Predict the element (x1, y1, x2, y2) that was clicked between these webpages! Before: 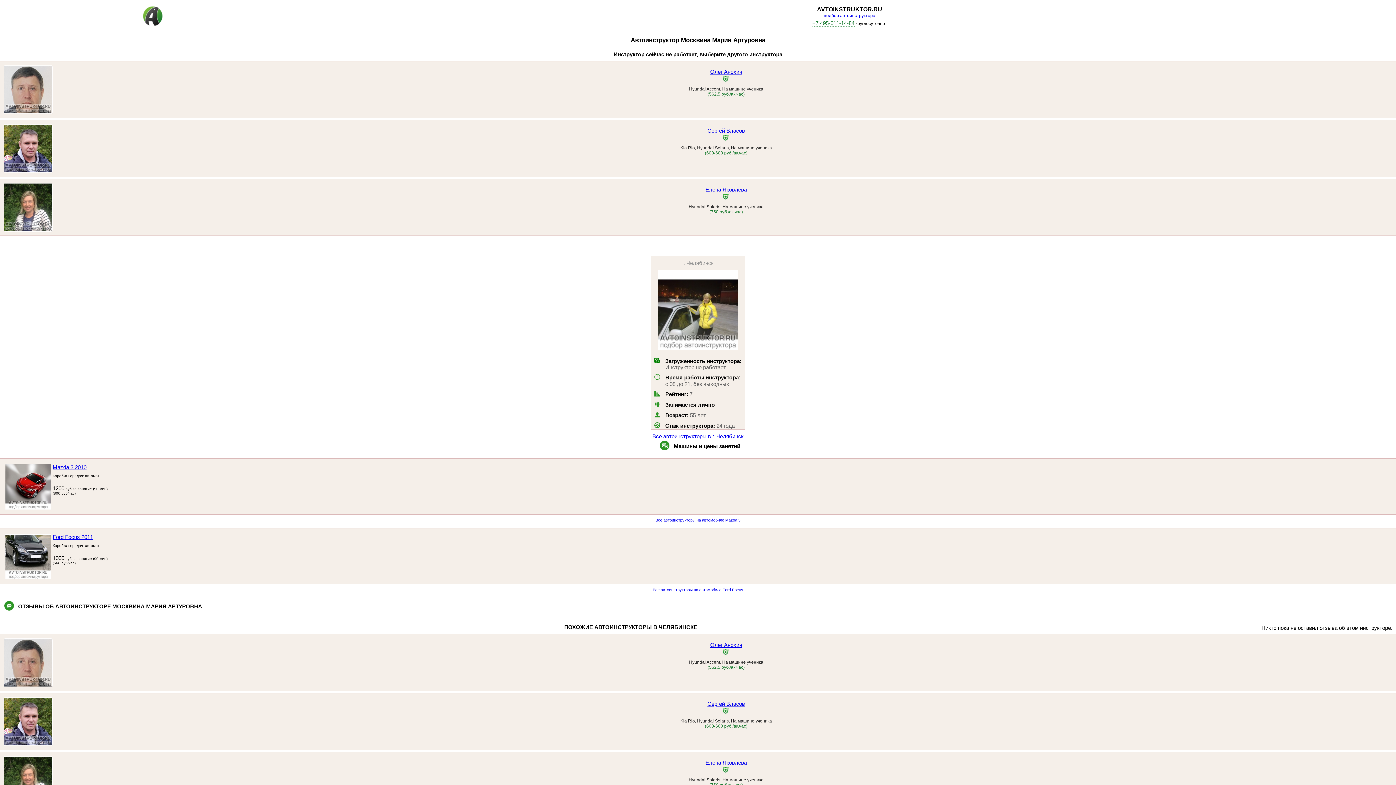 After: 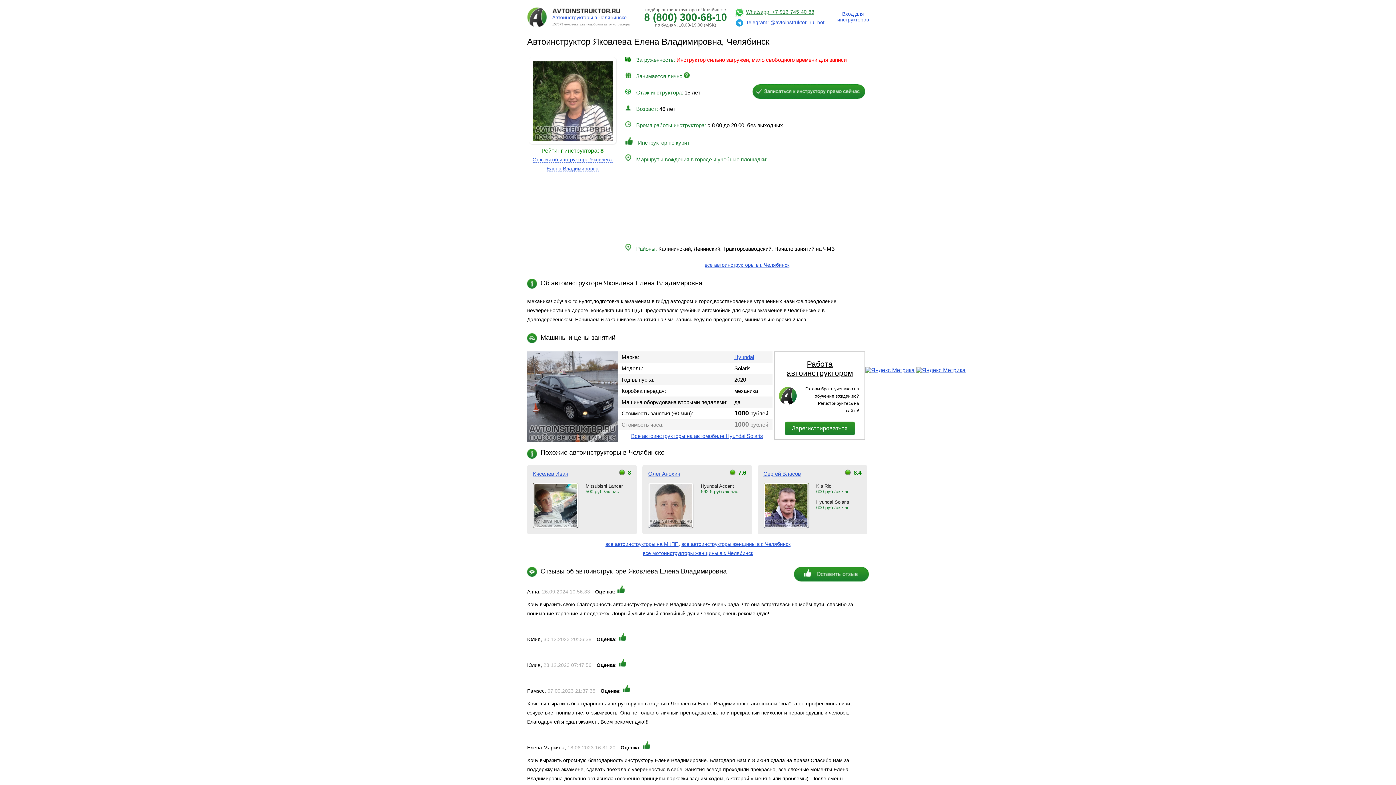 Action: label: Елена Яковлева bbox: (705, 760, 747, 766)